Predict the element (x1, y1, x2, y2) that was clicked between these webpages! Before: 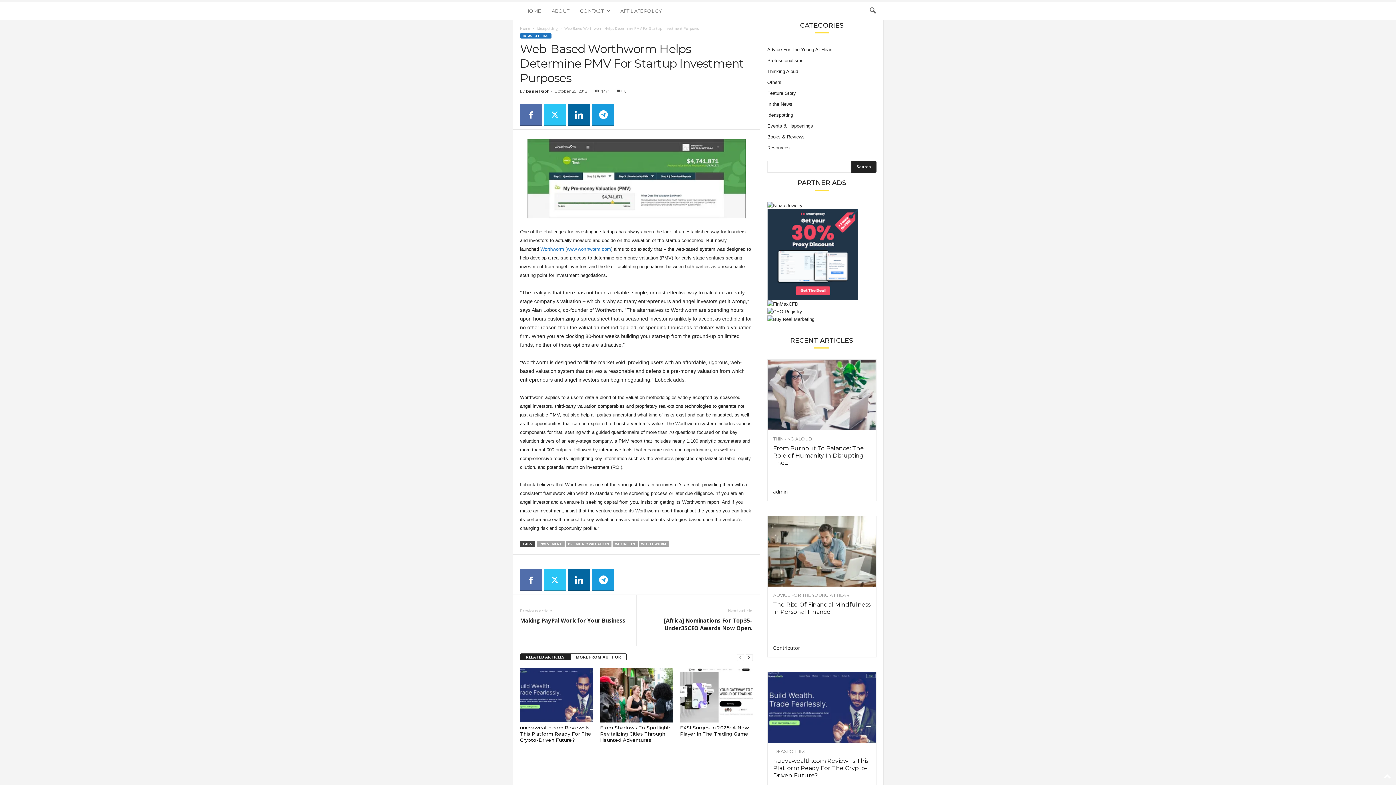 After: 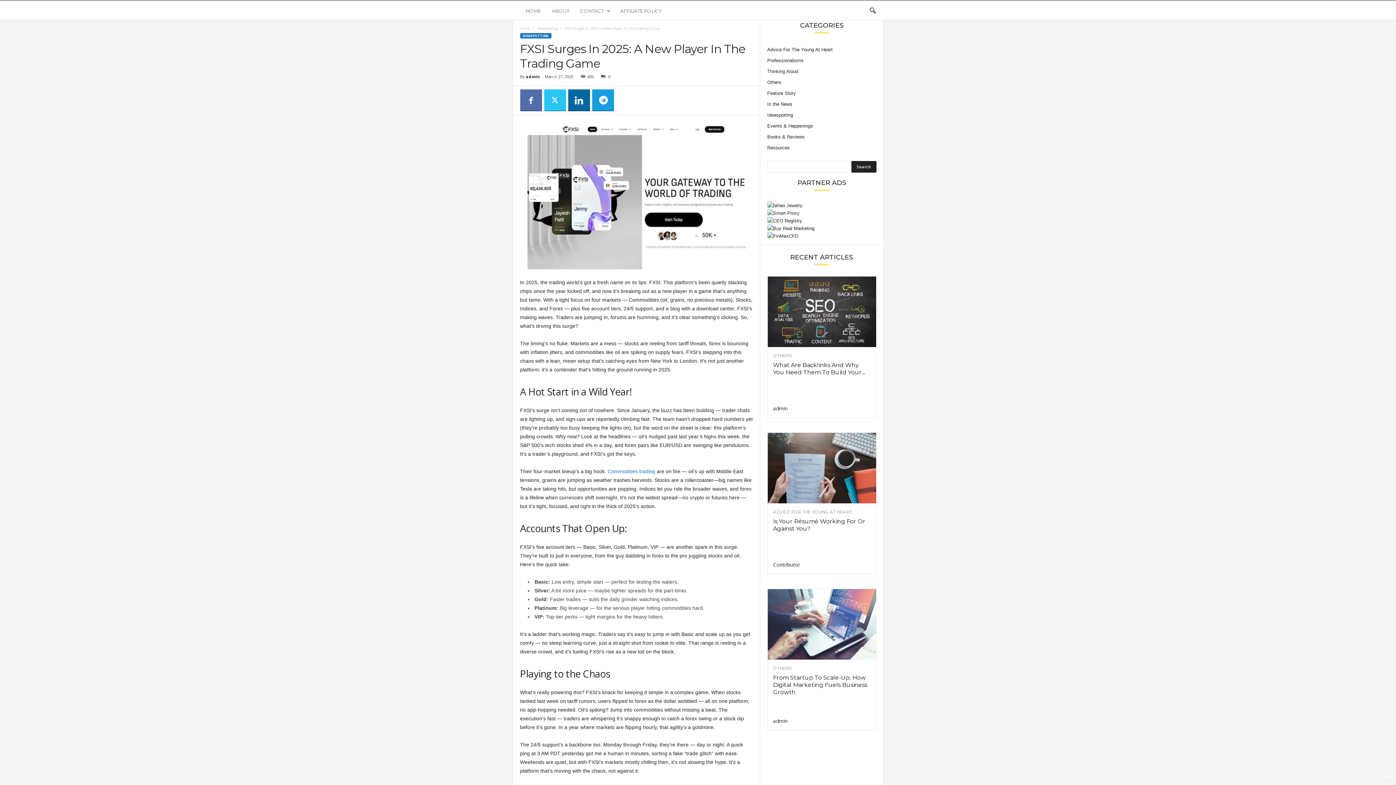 Action: bbox: (680, 725, 749, 737) label: FXSI Surges In 2025: A New Player In The Trading Game